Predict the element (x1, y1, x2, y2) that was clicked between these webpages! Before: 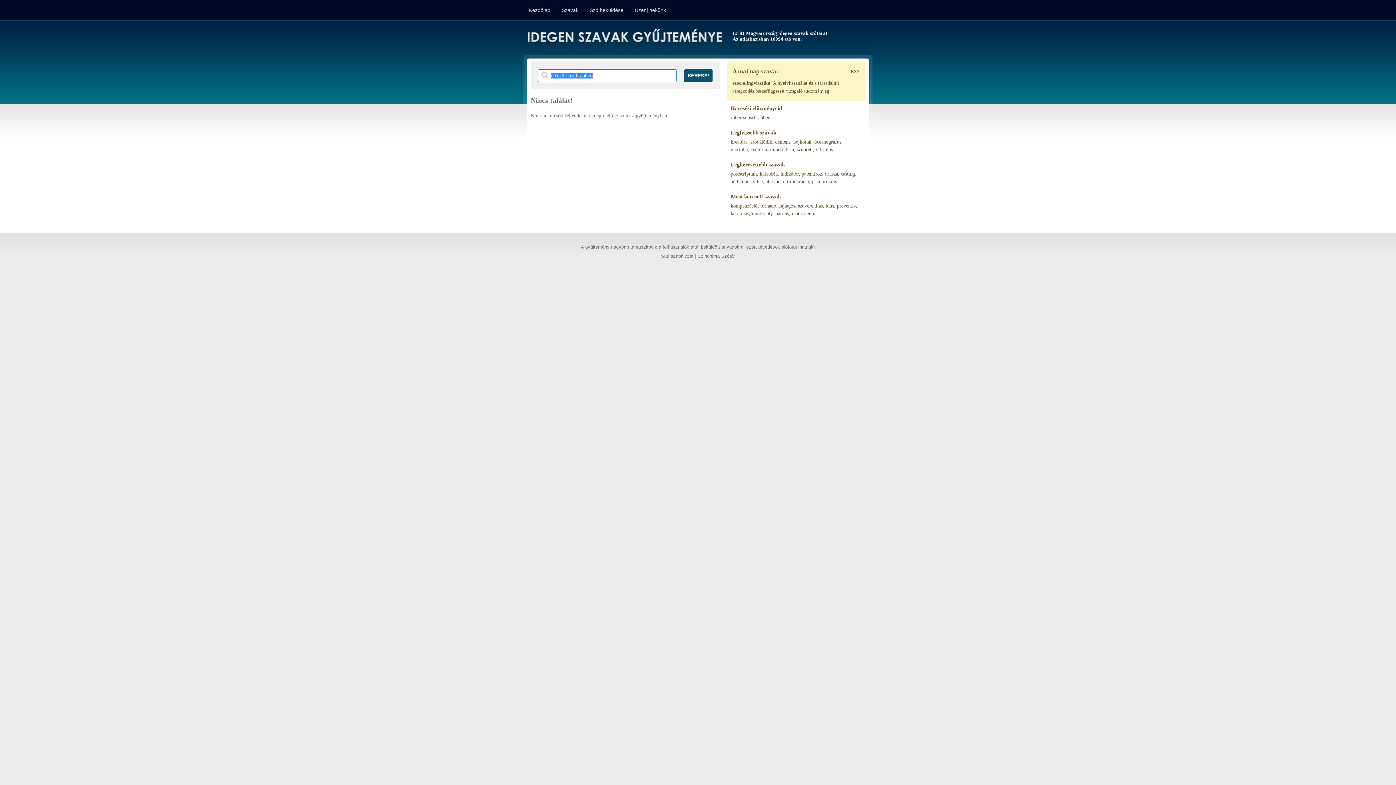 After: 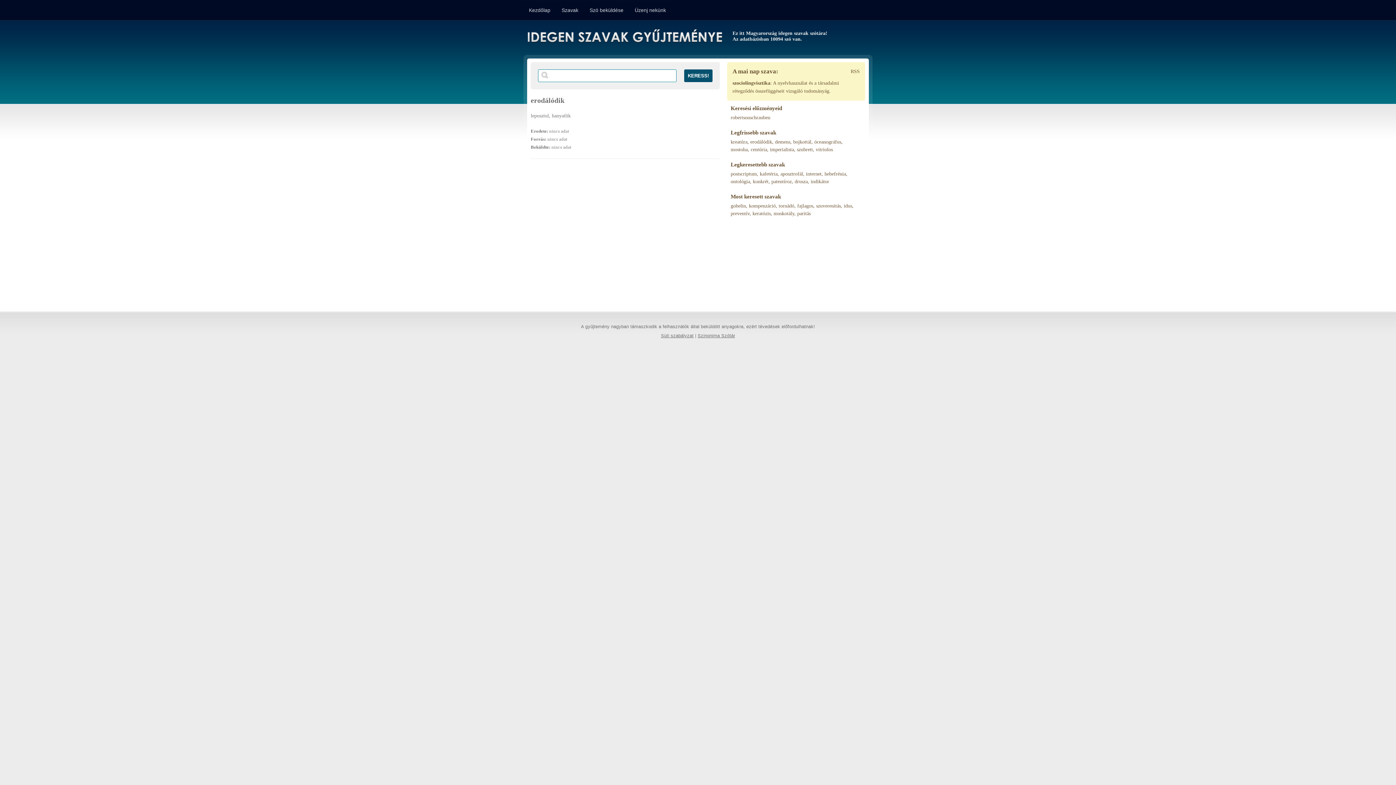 Action: bbox: (750, 139, 772, 144) label: erodálódik